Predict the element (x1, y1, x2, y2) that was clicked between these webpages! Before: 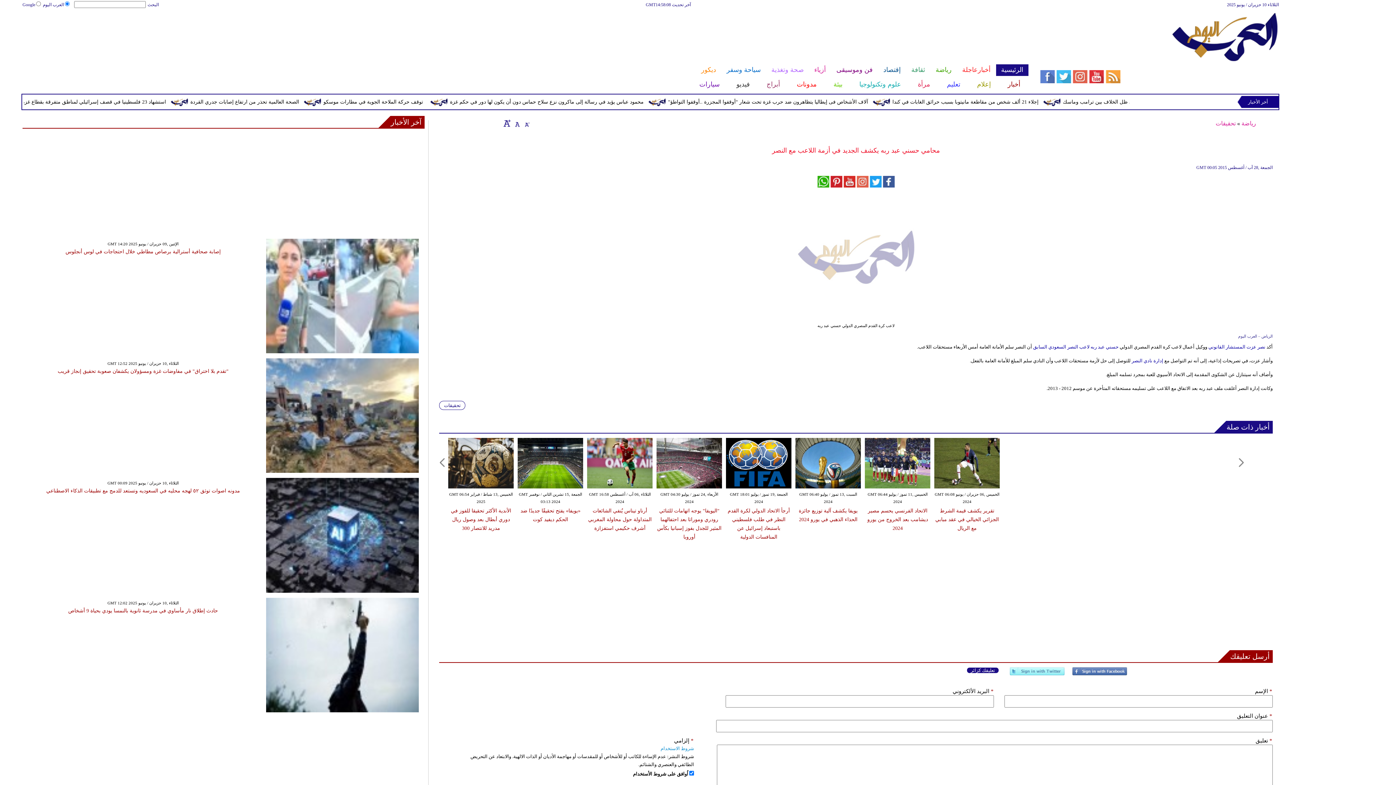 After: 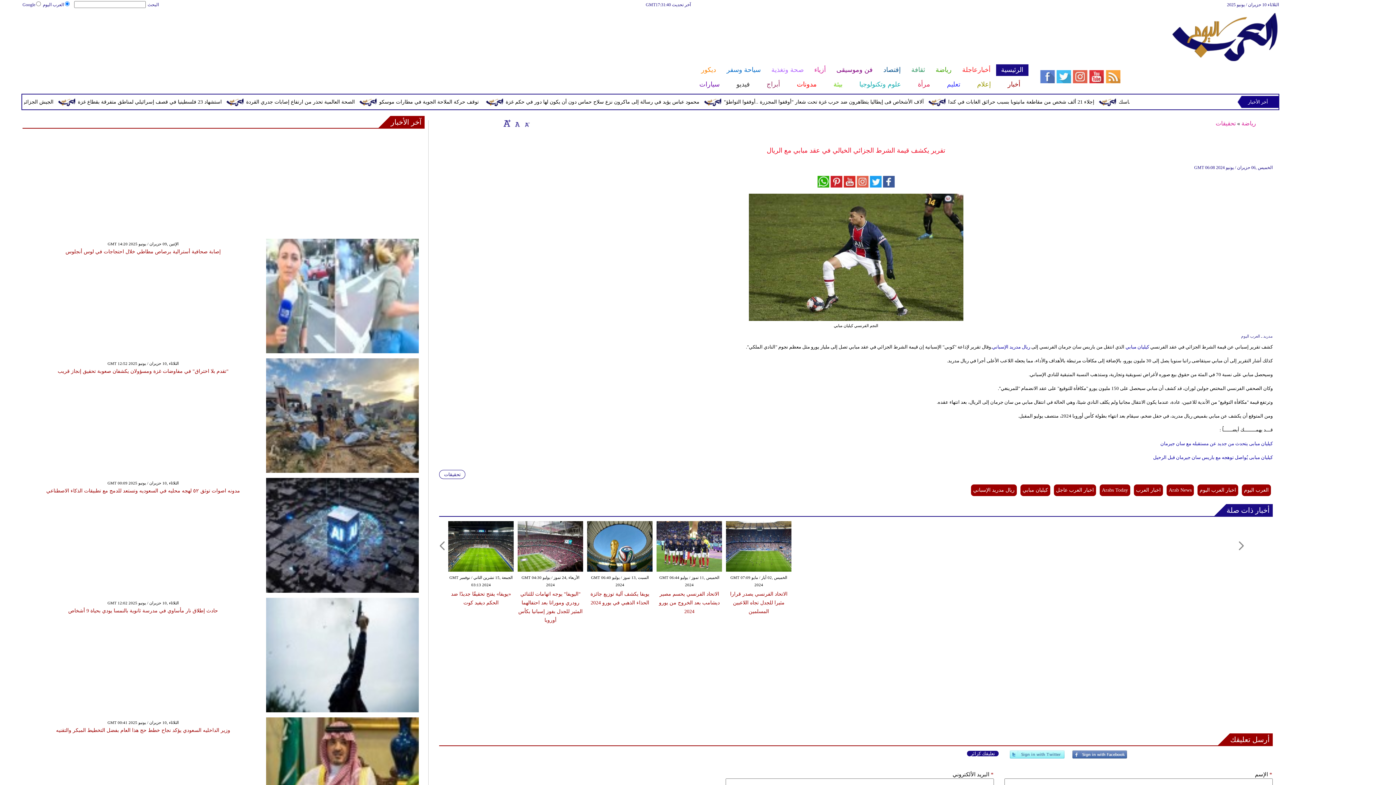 Action: bbox: (935, 508, 999, 531) label: تقرير يكشف قيمة الشرط الجزائي الخيالي في عقد مبابي مع الريال